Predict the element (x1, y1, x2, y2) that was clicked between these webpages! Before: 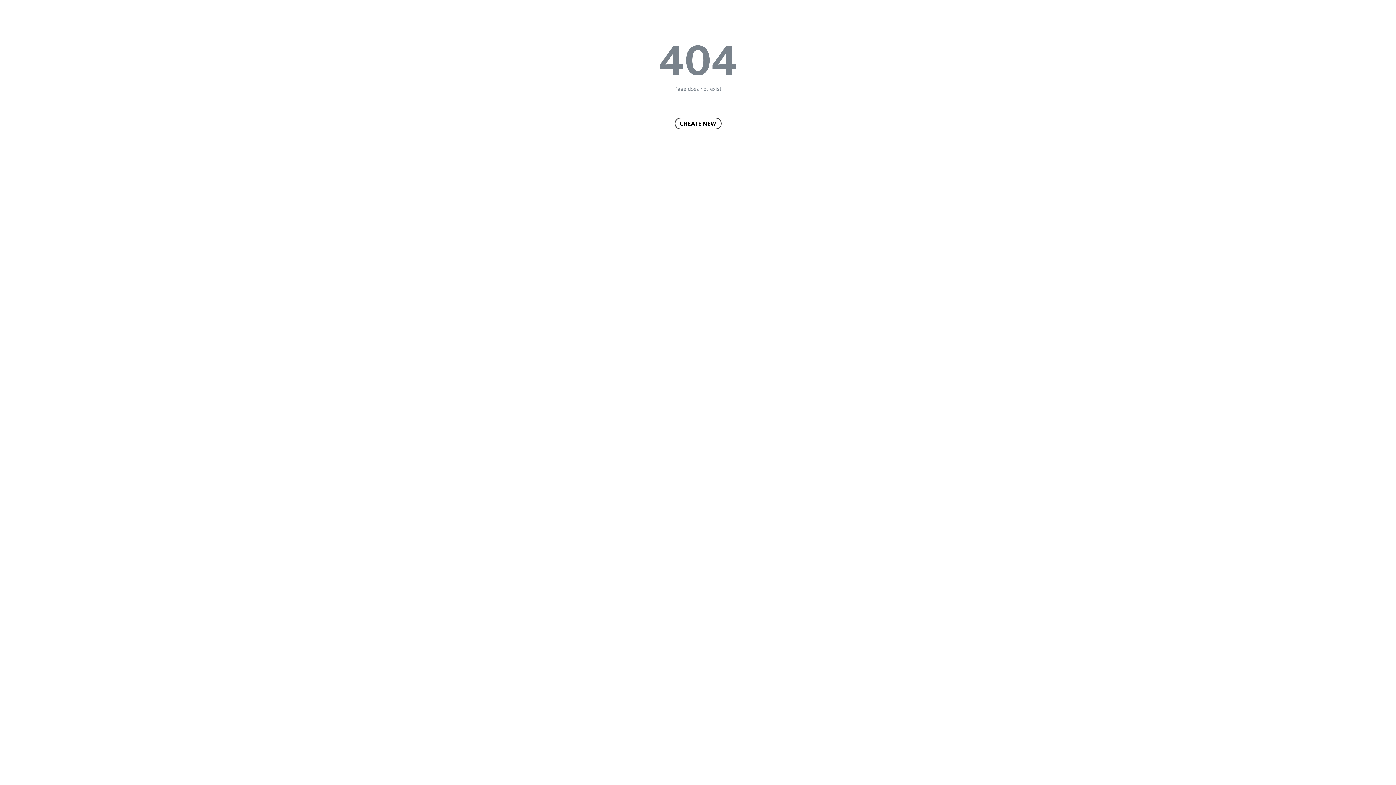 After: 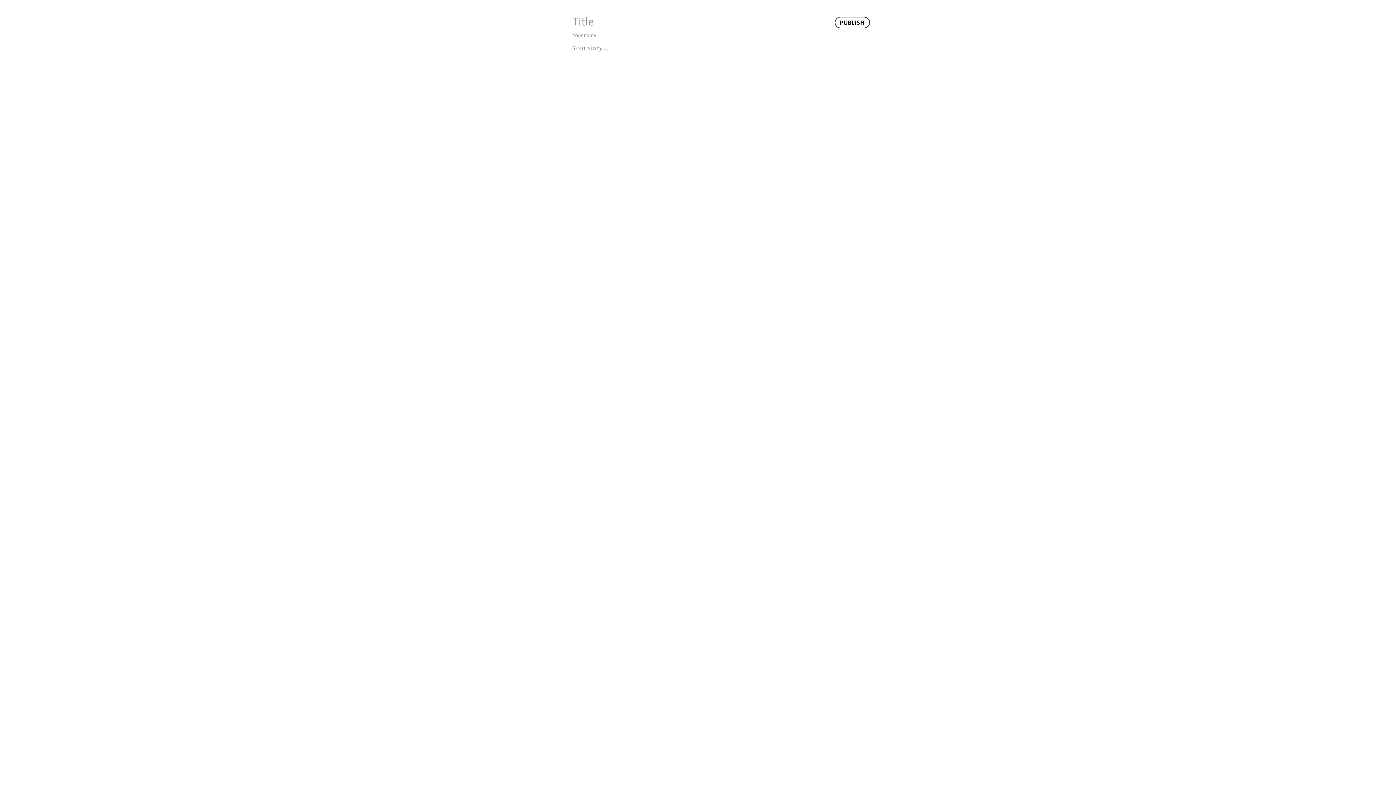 Action: bbox: (674, 117, 721, 129) label: CREATE NEW